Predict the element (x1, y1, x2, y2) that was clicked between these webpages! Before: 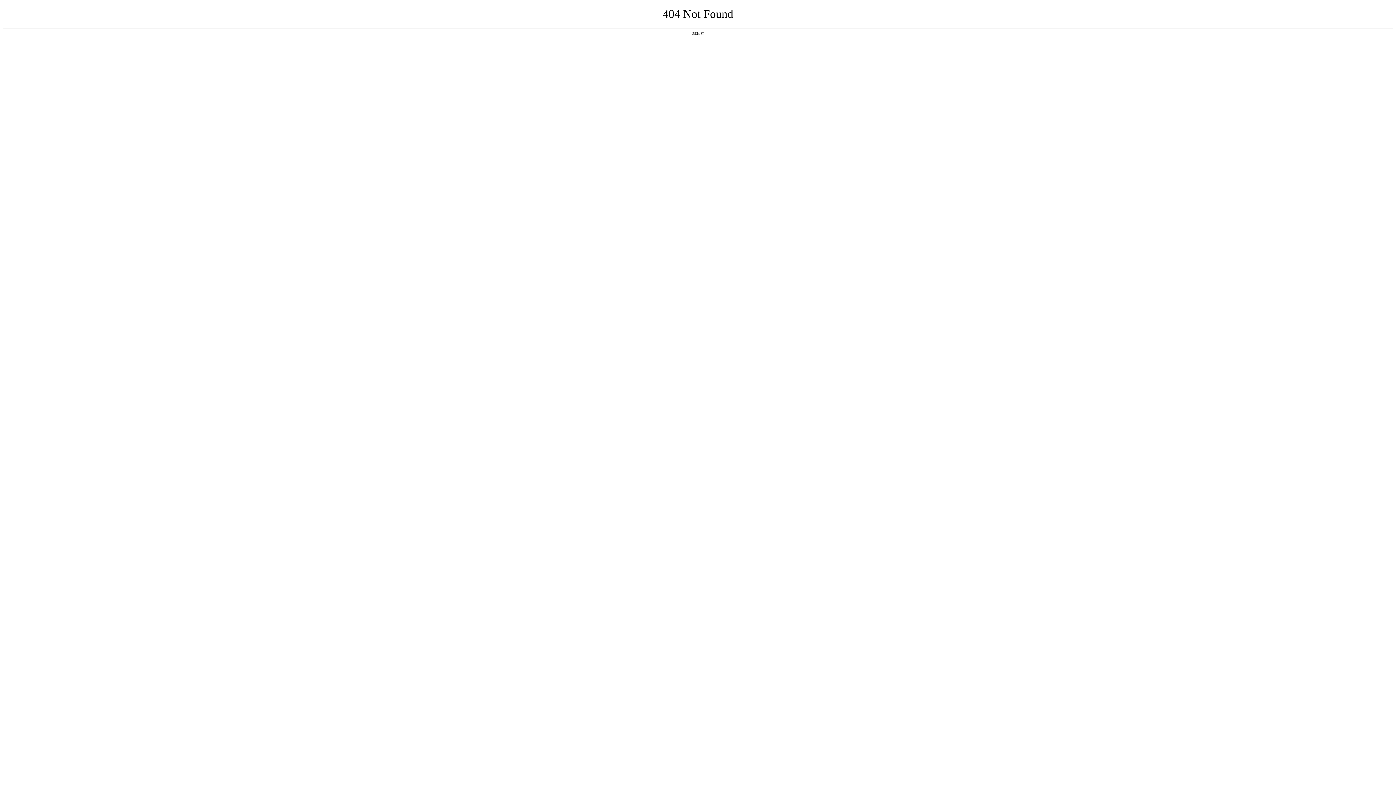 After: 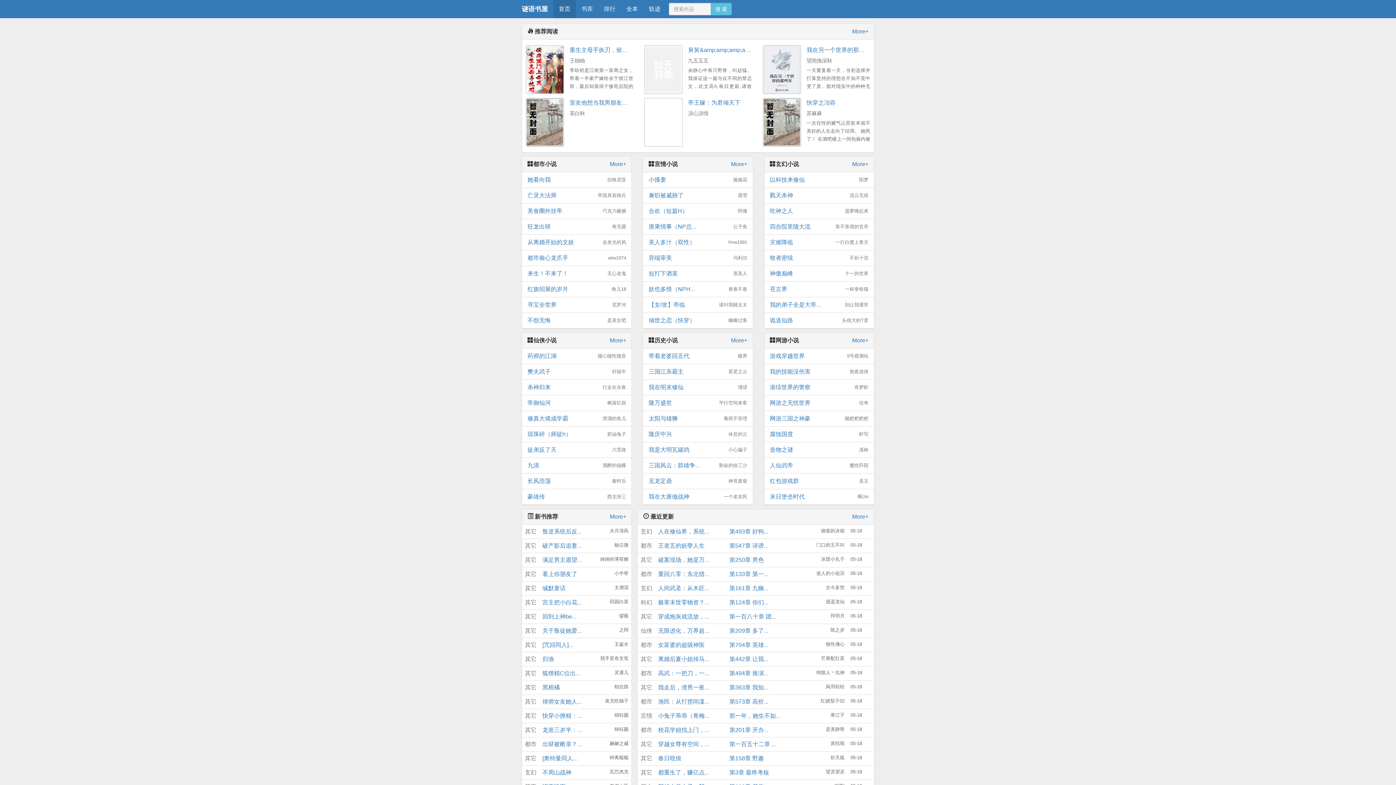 Action: bbox: (692, 31, 704, 35) label: 返回首页